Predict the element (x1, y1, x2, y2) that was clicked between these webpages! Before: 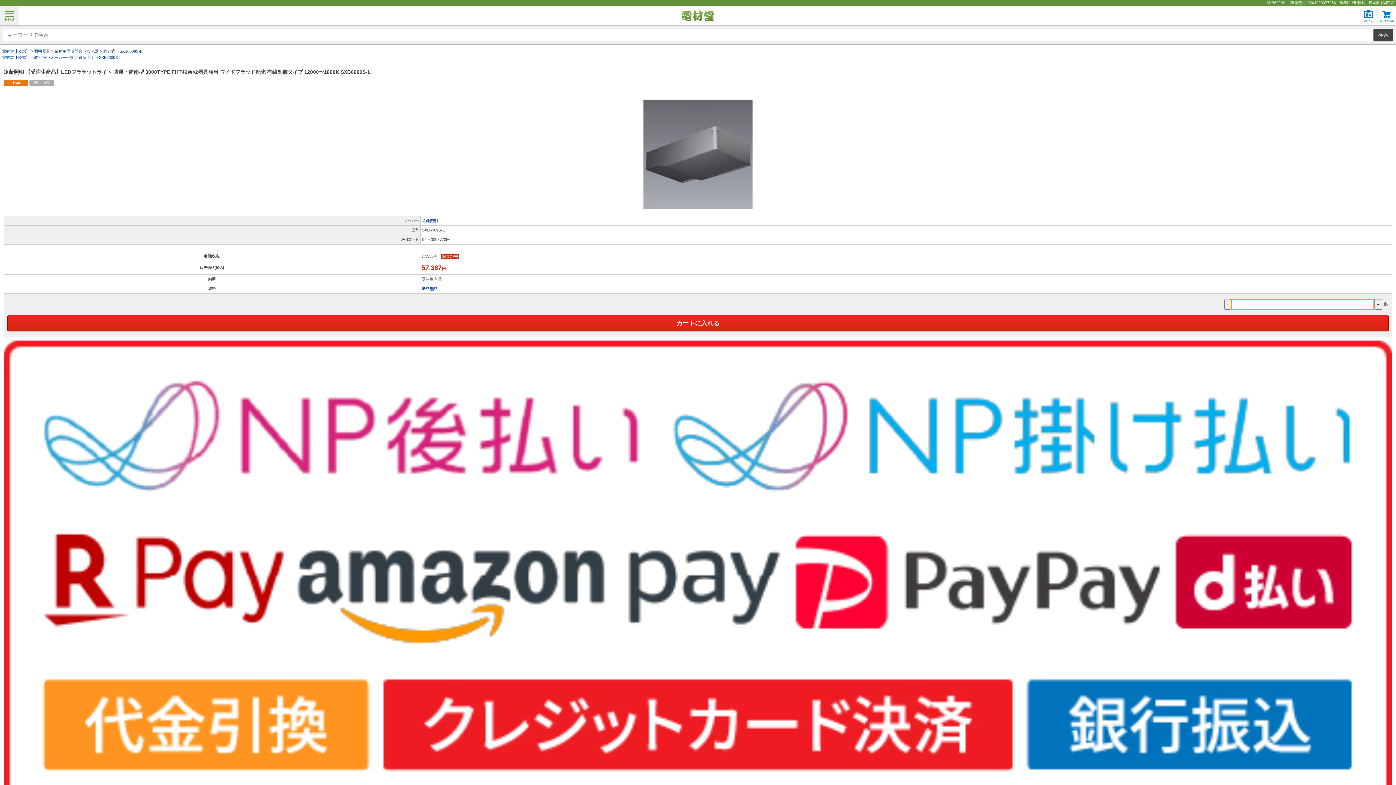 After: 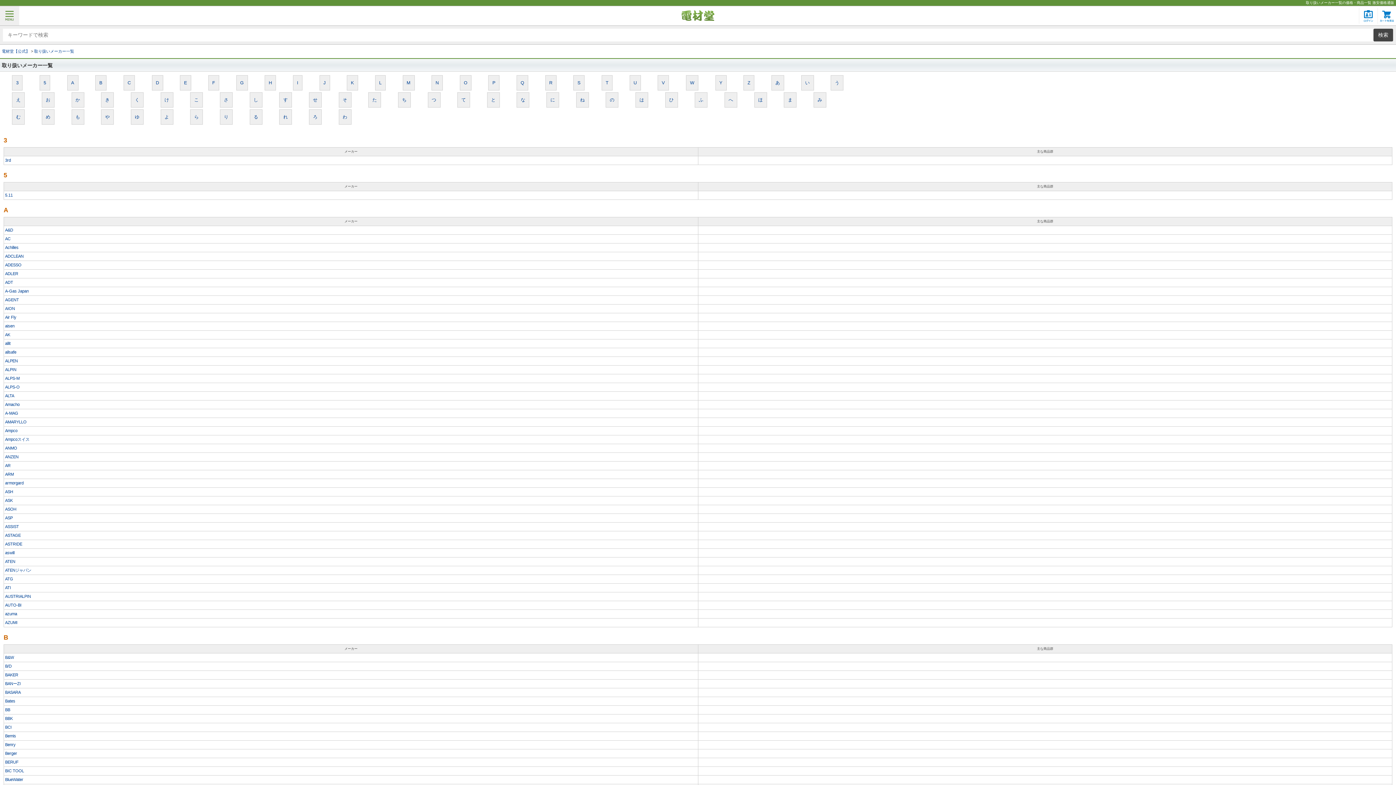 Action: label: 取り扱いメーカー一覧 bbox: (34, 55, 74, 59)